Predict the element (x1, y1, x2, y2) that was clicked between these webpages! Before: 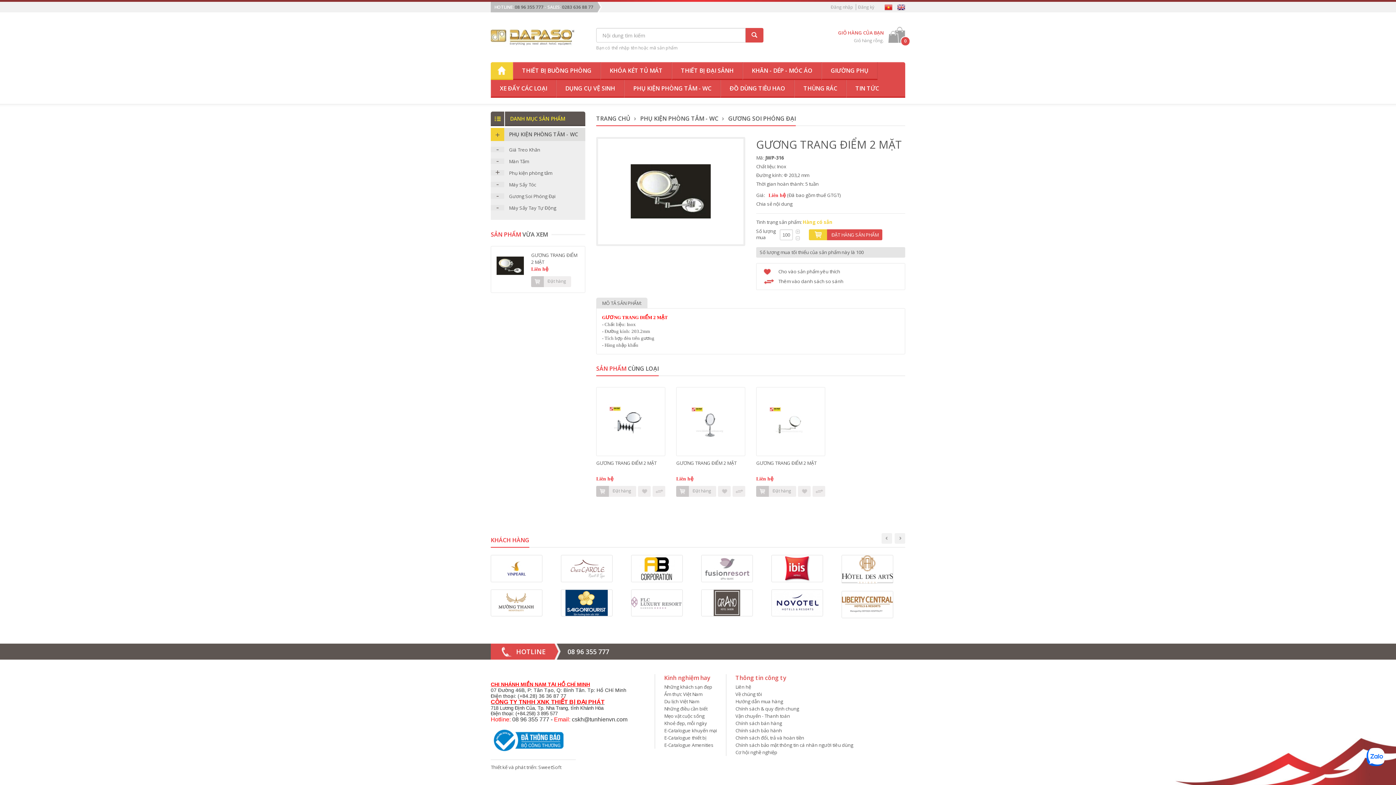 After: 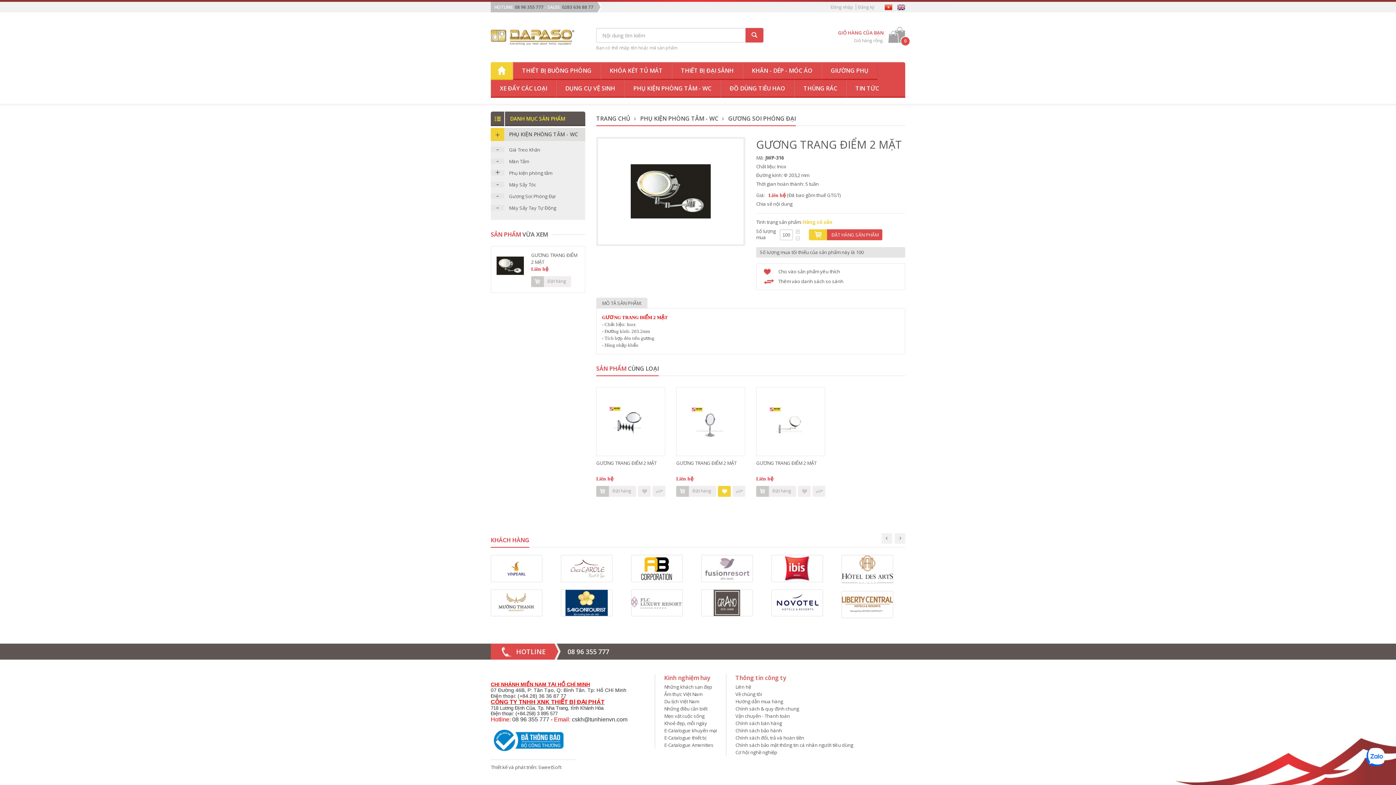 Action: bbox: (718, 486, 730, 497)